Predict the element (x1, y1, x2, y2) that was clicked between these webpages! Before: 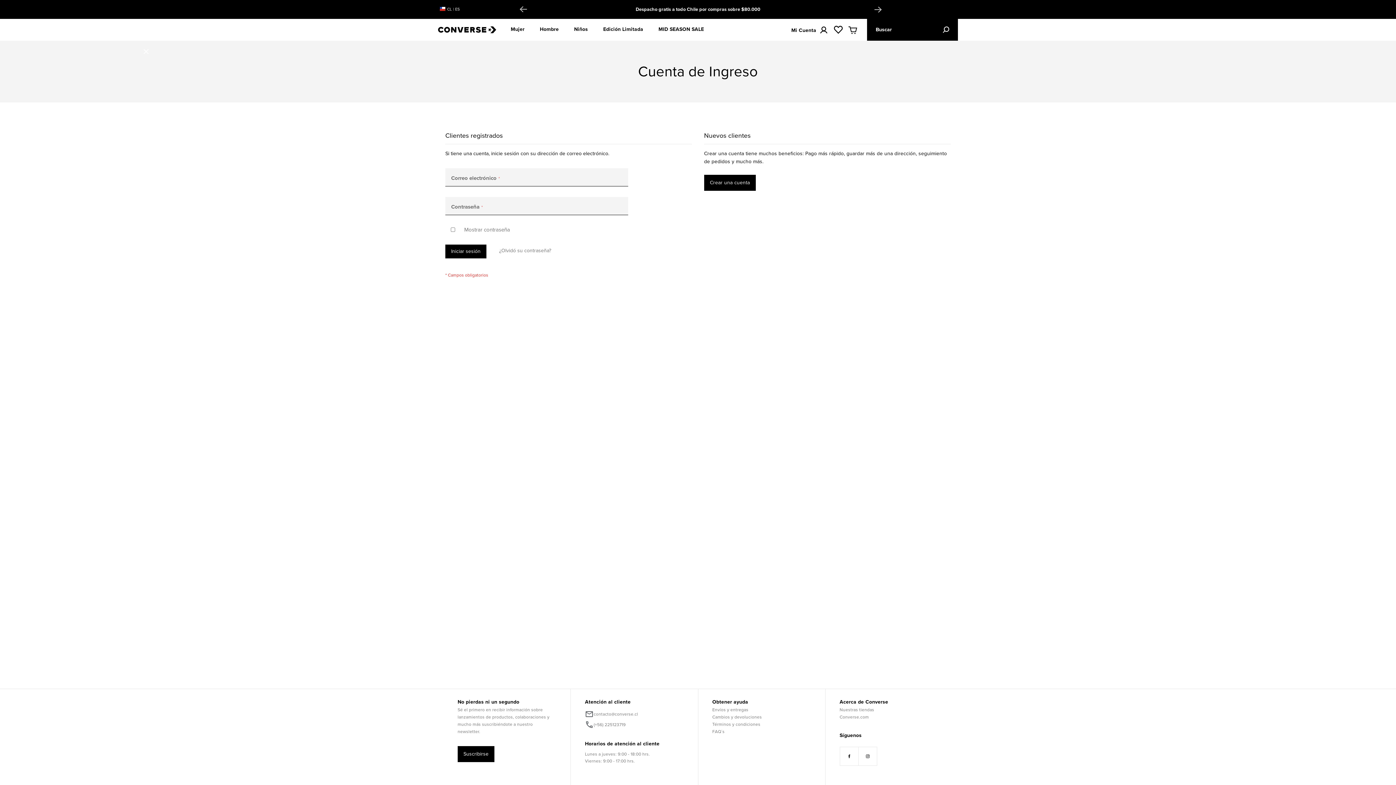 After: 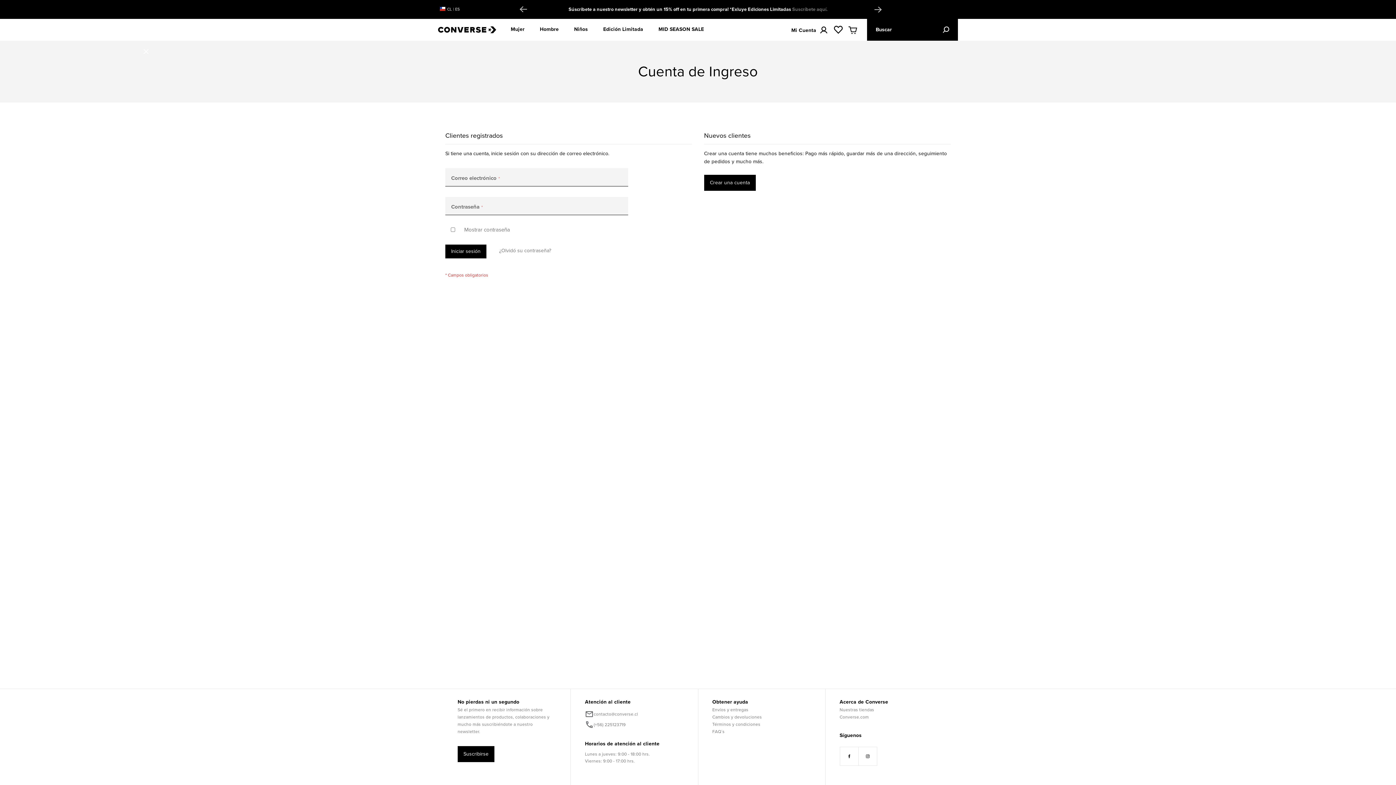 Action: bbox: (135, 40, 157, 62)